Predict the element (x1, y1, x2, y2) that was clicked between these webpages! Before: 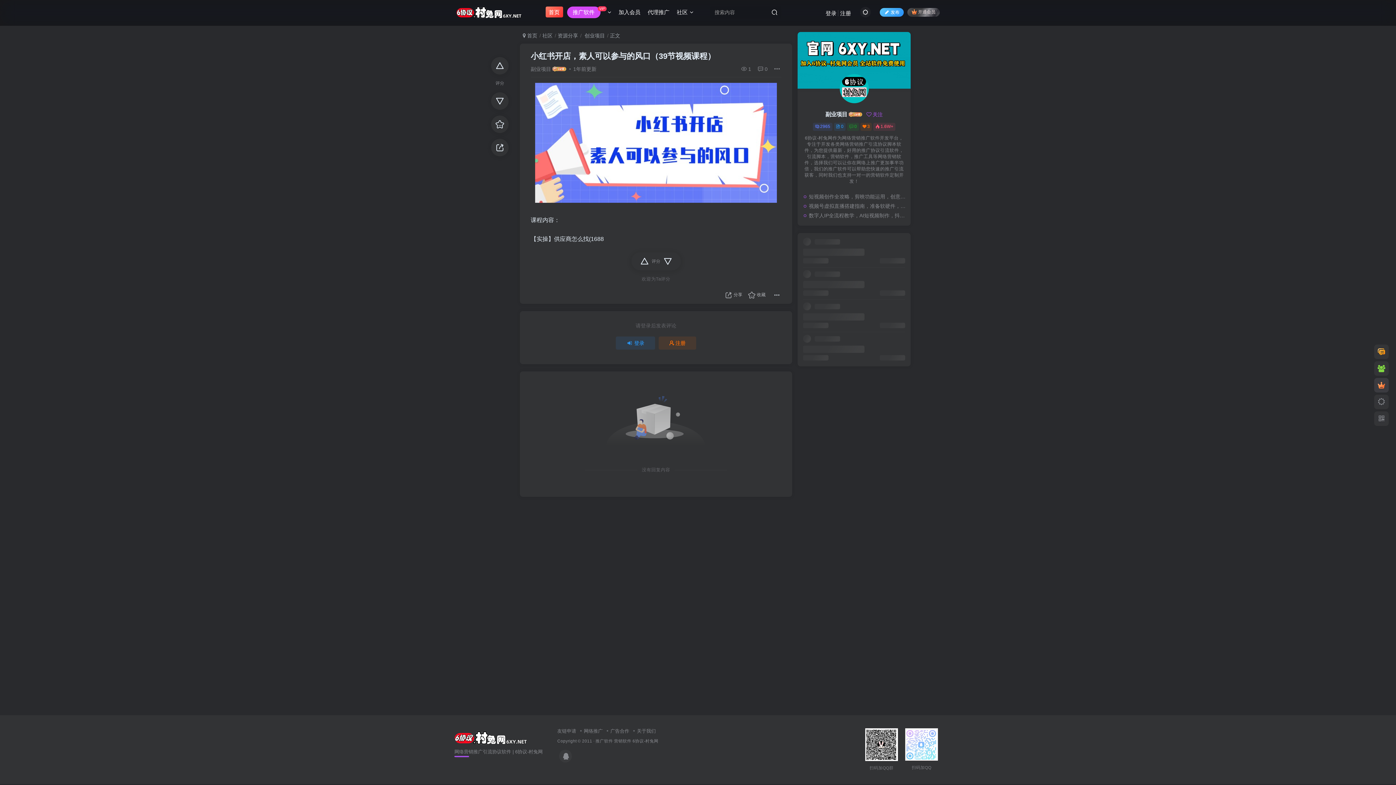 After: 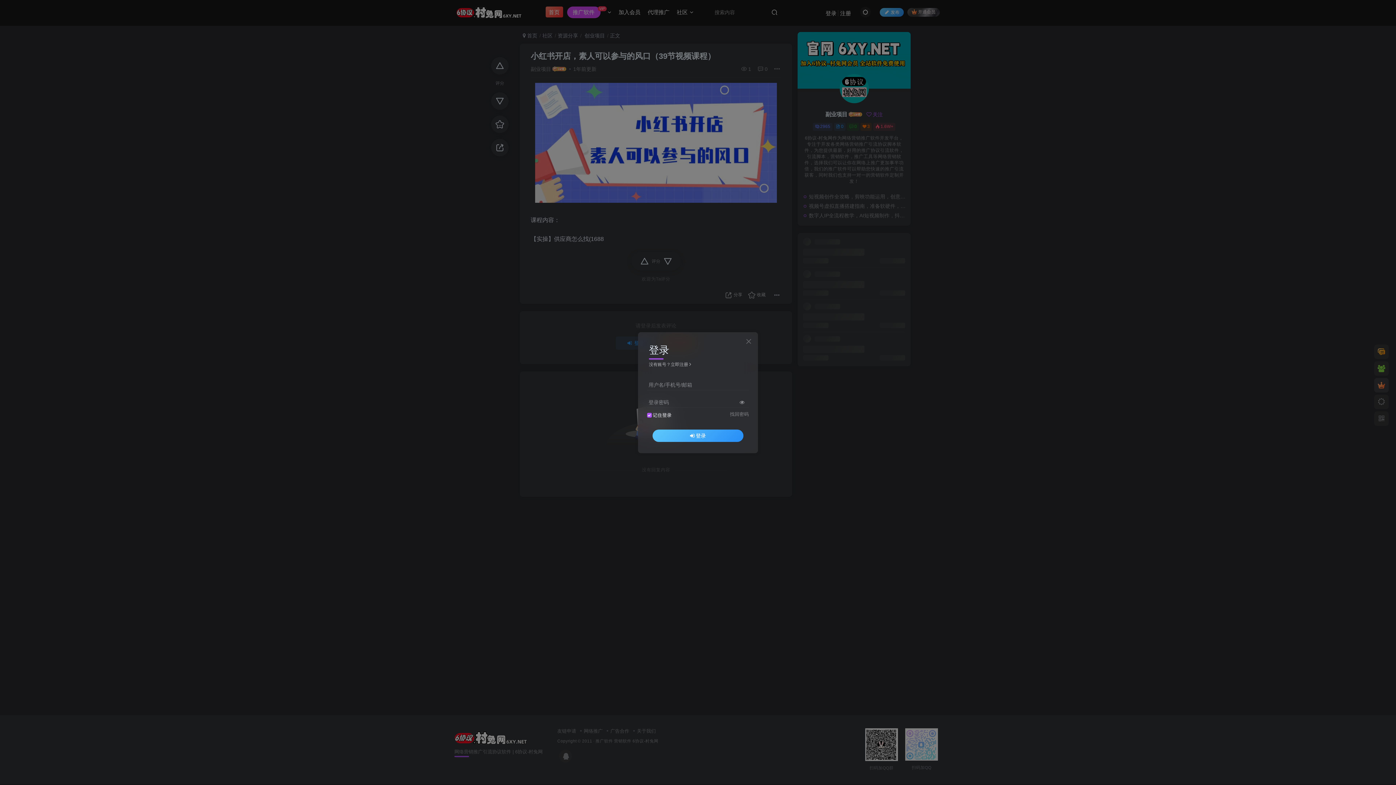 Action: bbox: (663, 255, 672, 267)